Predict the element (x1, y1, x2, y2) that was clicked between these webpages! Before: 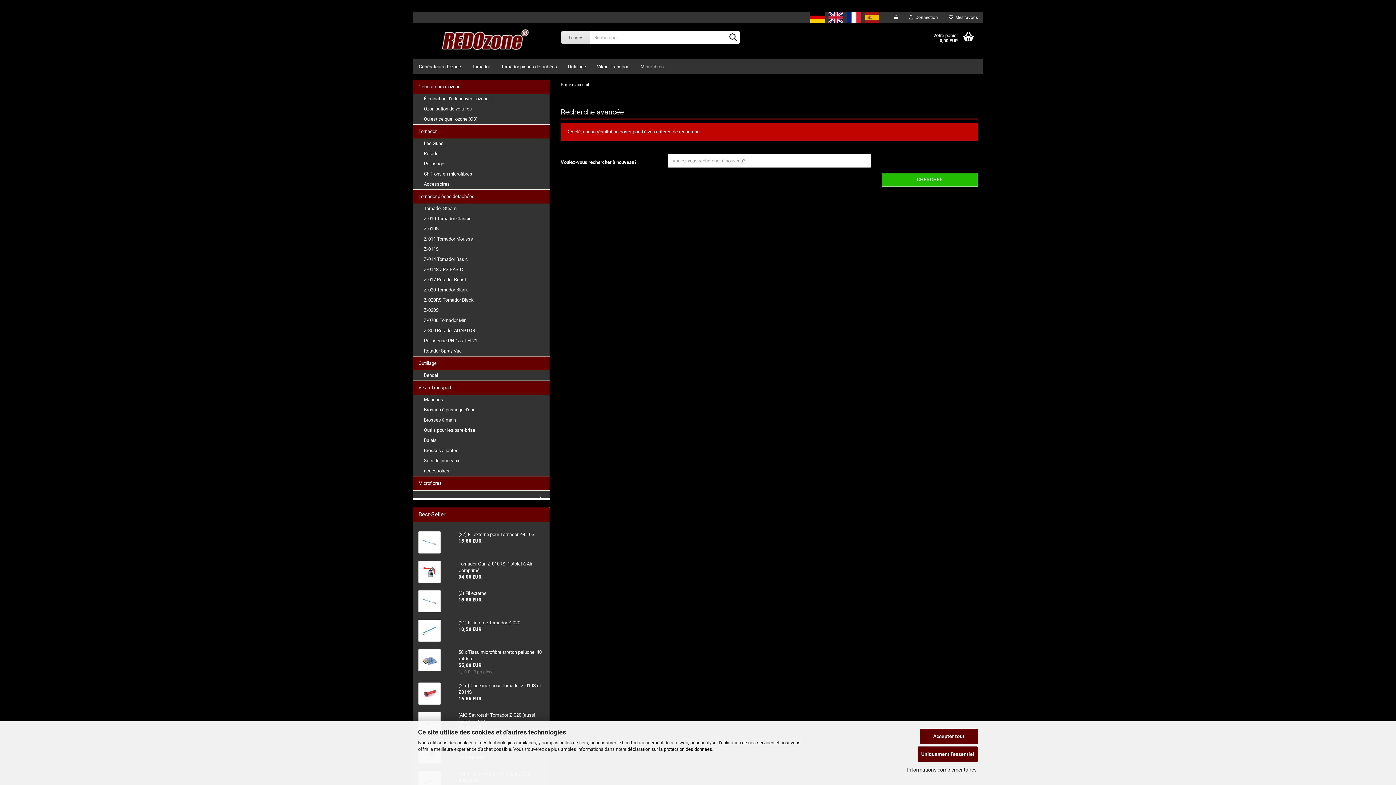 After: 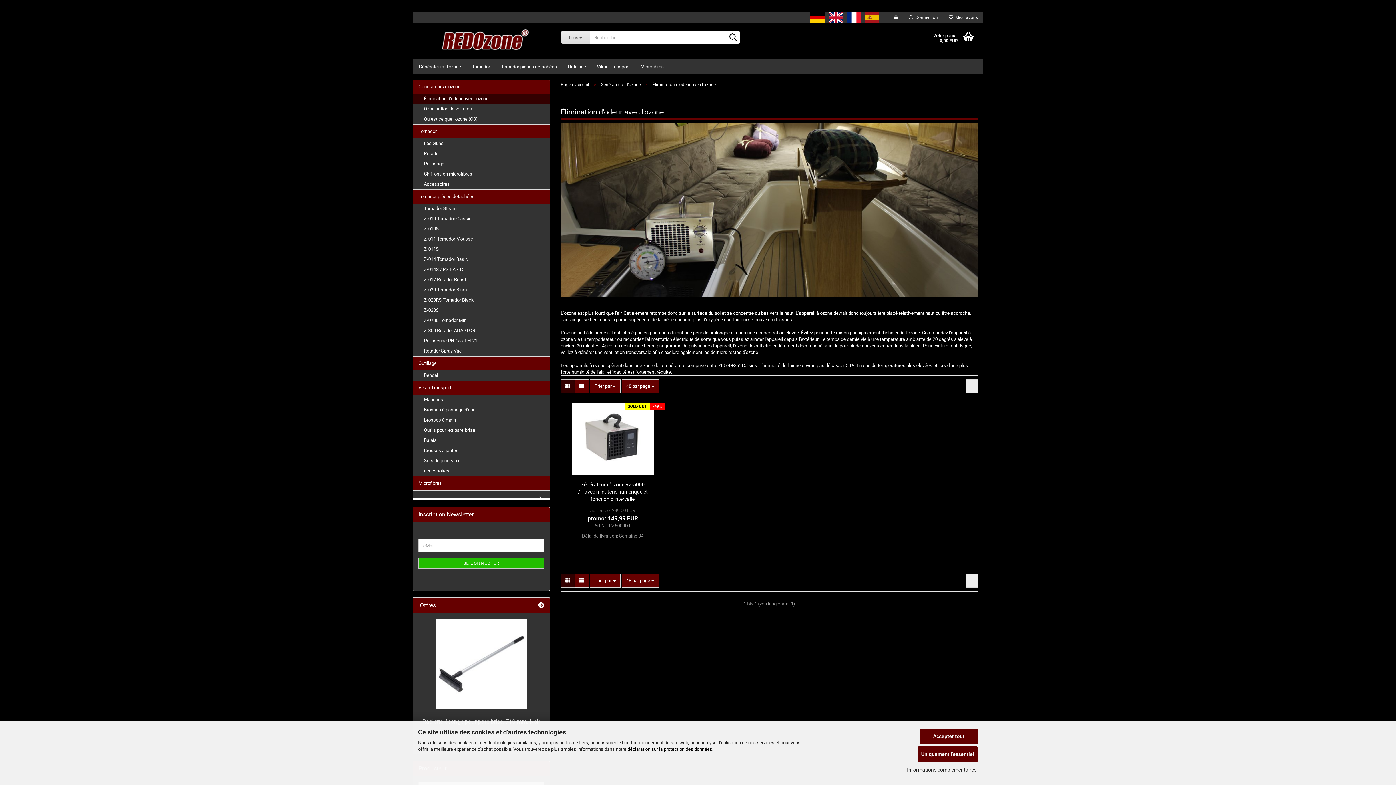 Action: label: Élimination d'odeur avec l'ozone bbox: (413, 93, 549, 104)